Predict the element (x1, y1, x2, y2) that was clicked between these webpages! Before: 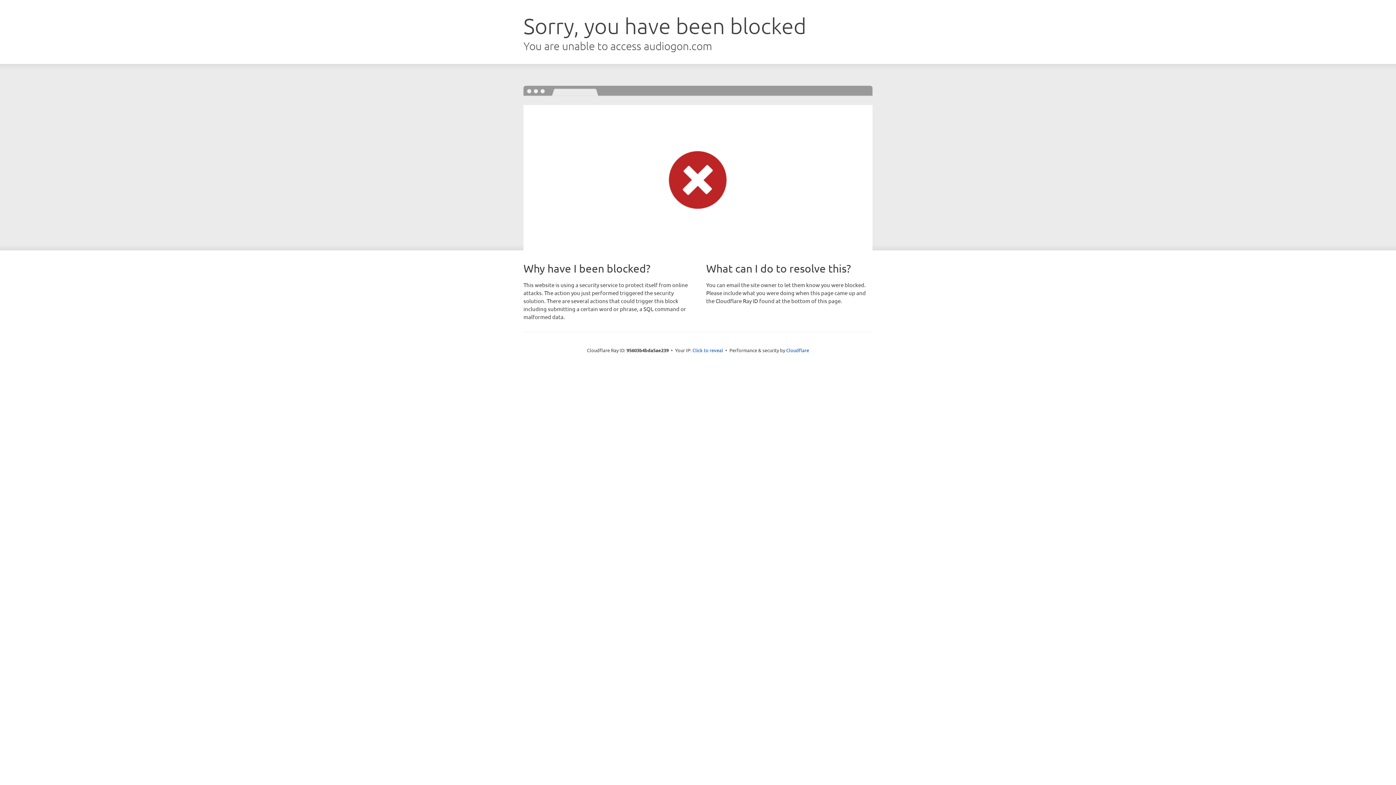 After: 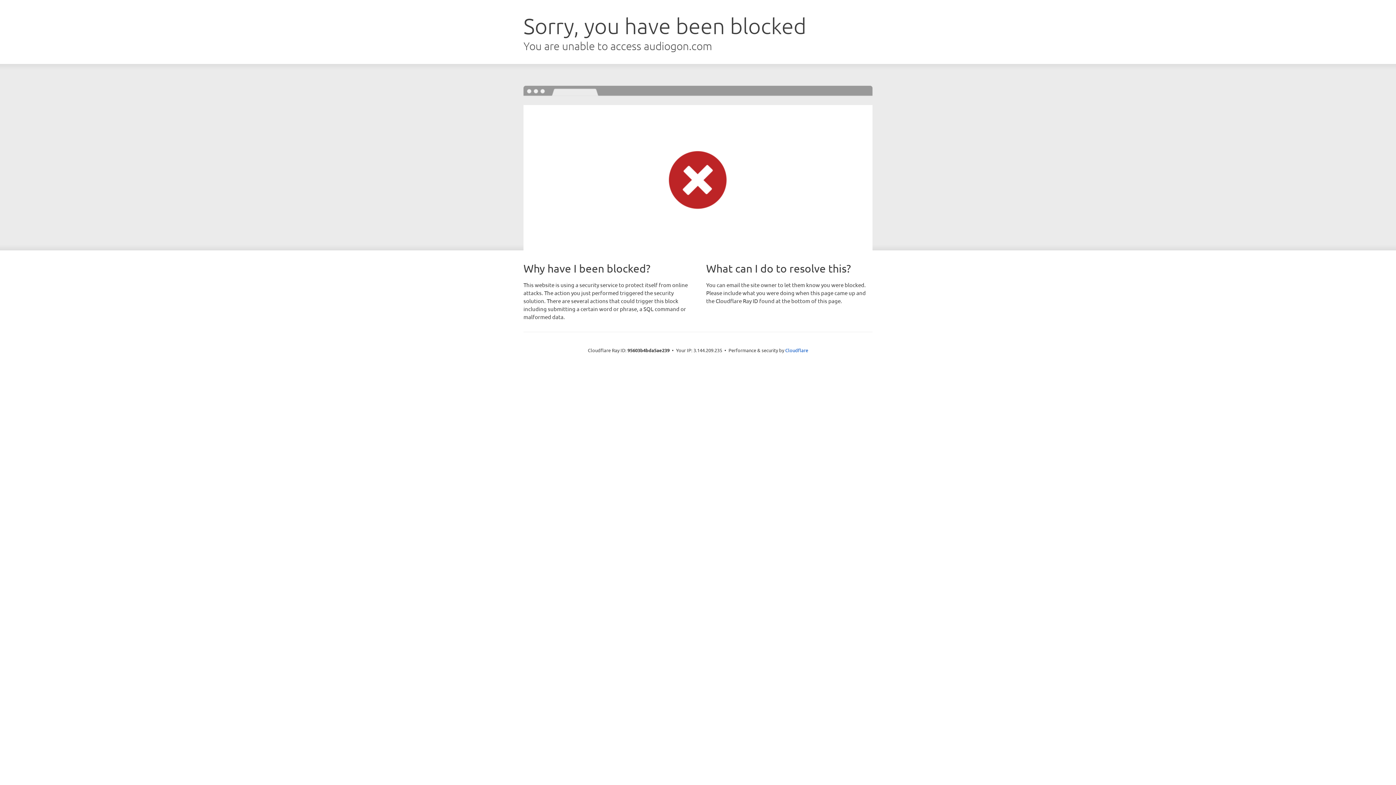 Action: label: Click to reveal bbox: (692, 346, 723, 353)